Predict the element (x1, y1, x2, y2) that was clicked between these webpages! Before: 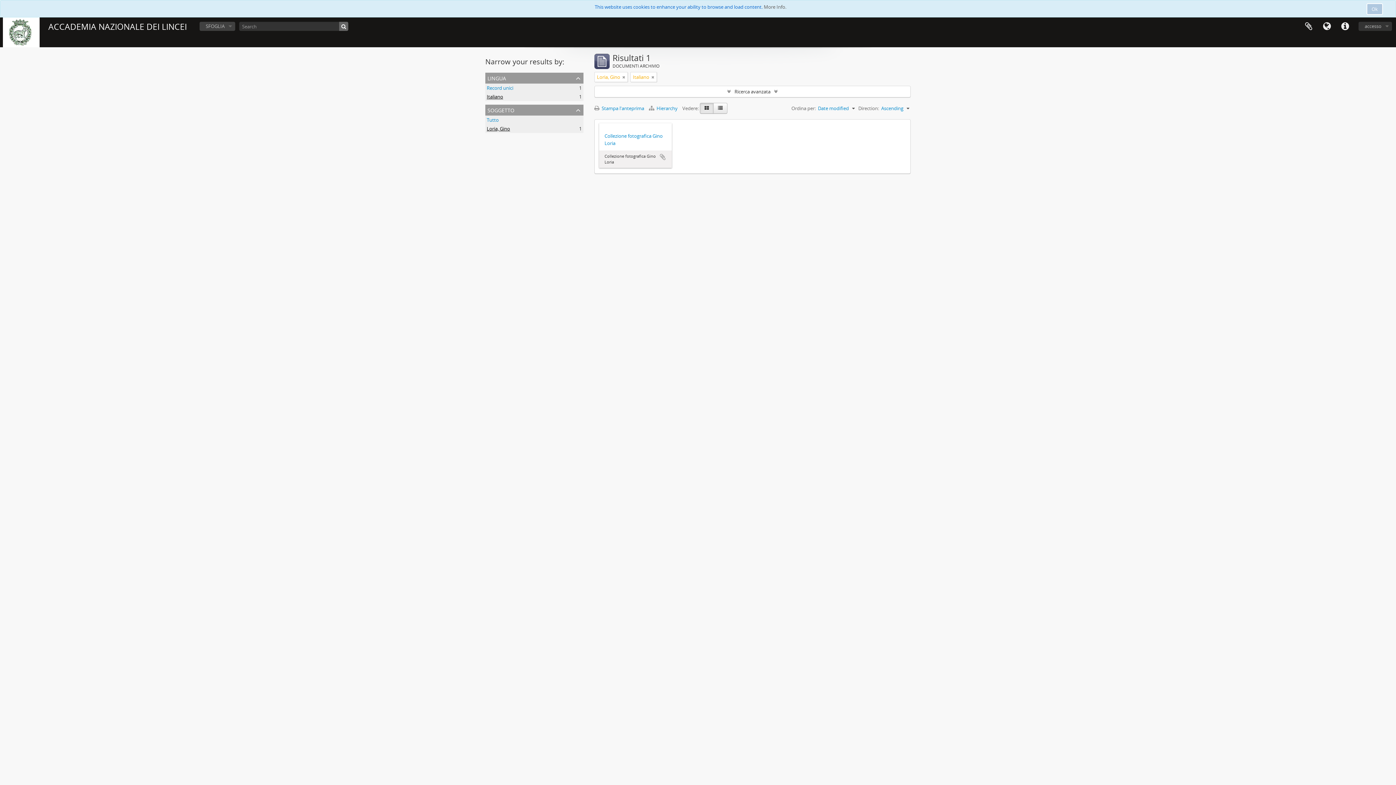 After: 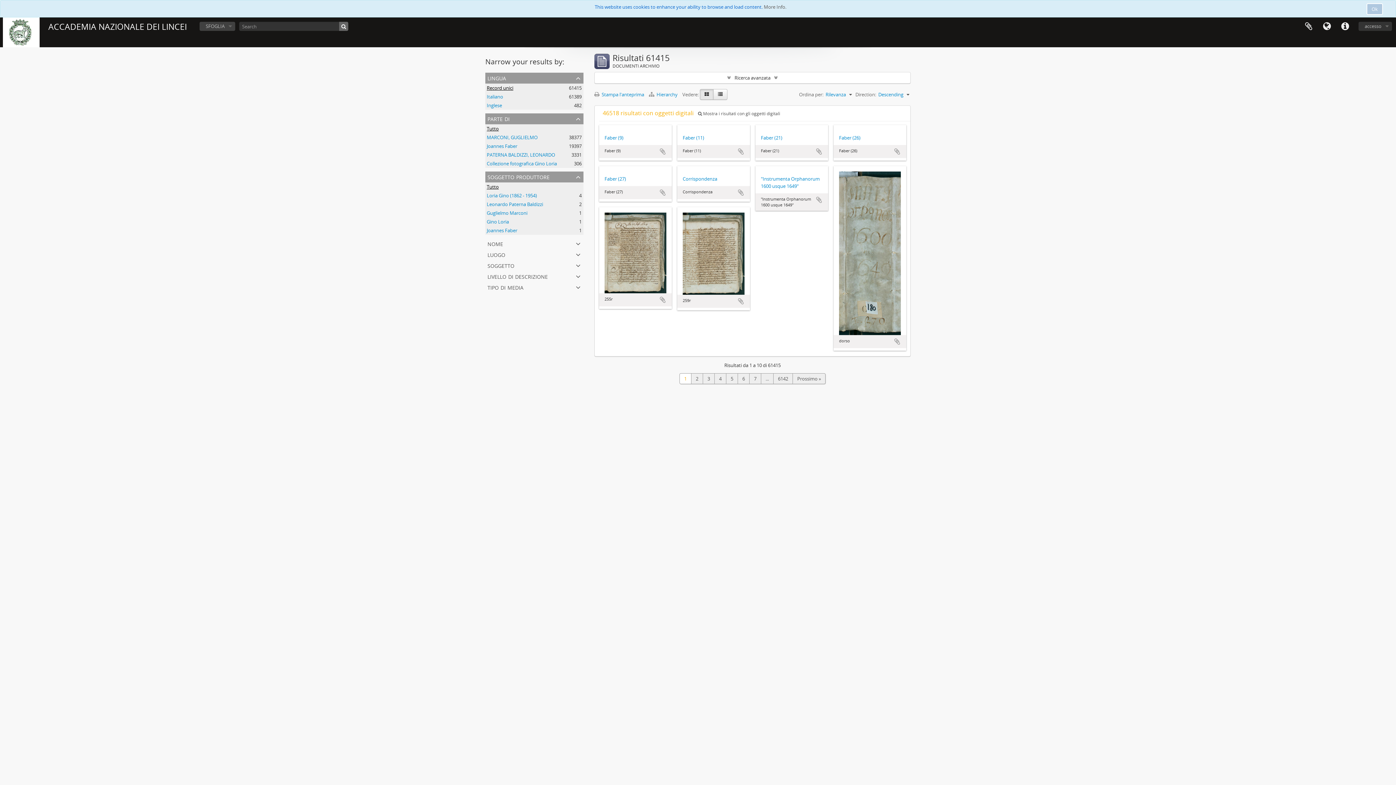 Action: bbox: (339, 21, 348, 30)